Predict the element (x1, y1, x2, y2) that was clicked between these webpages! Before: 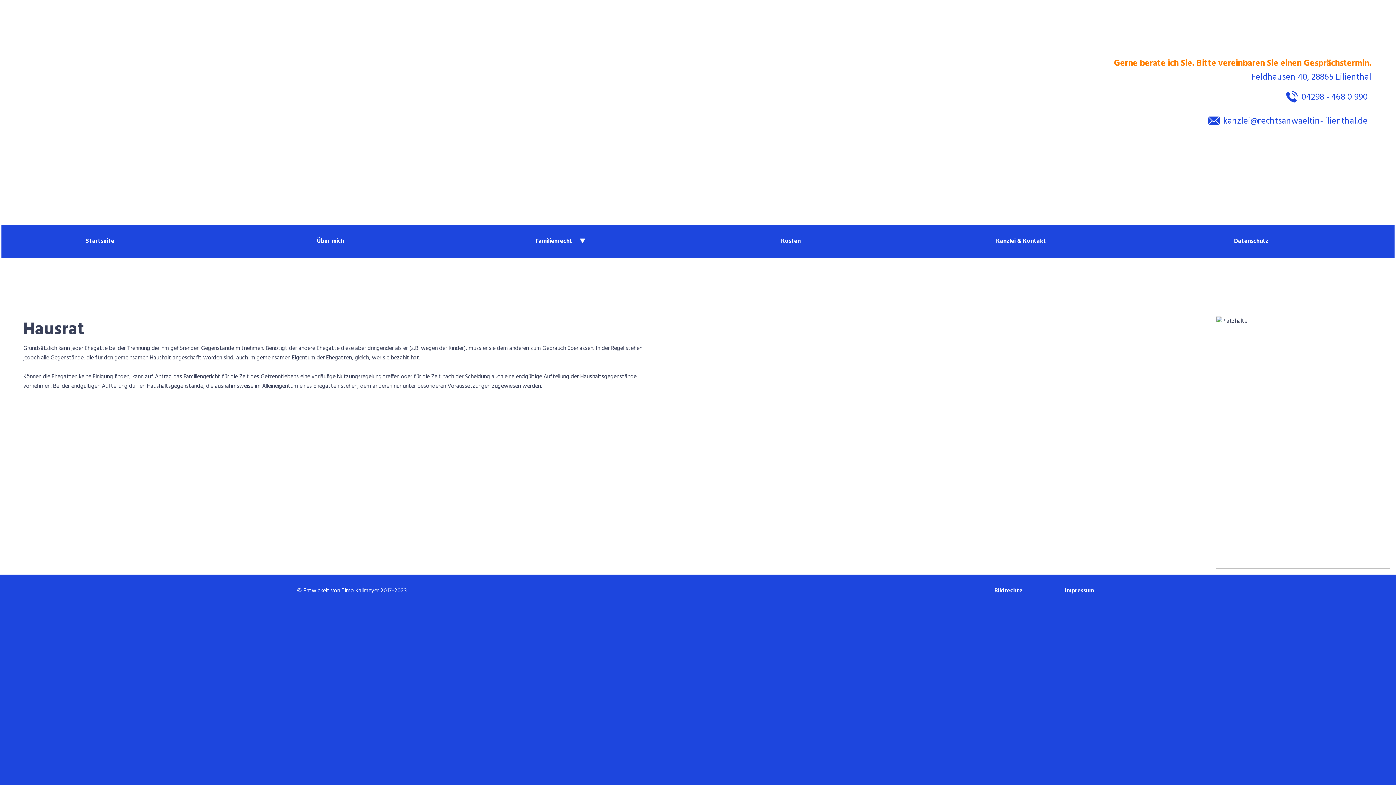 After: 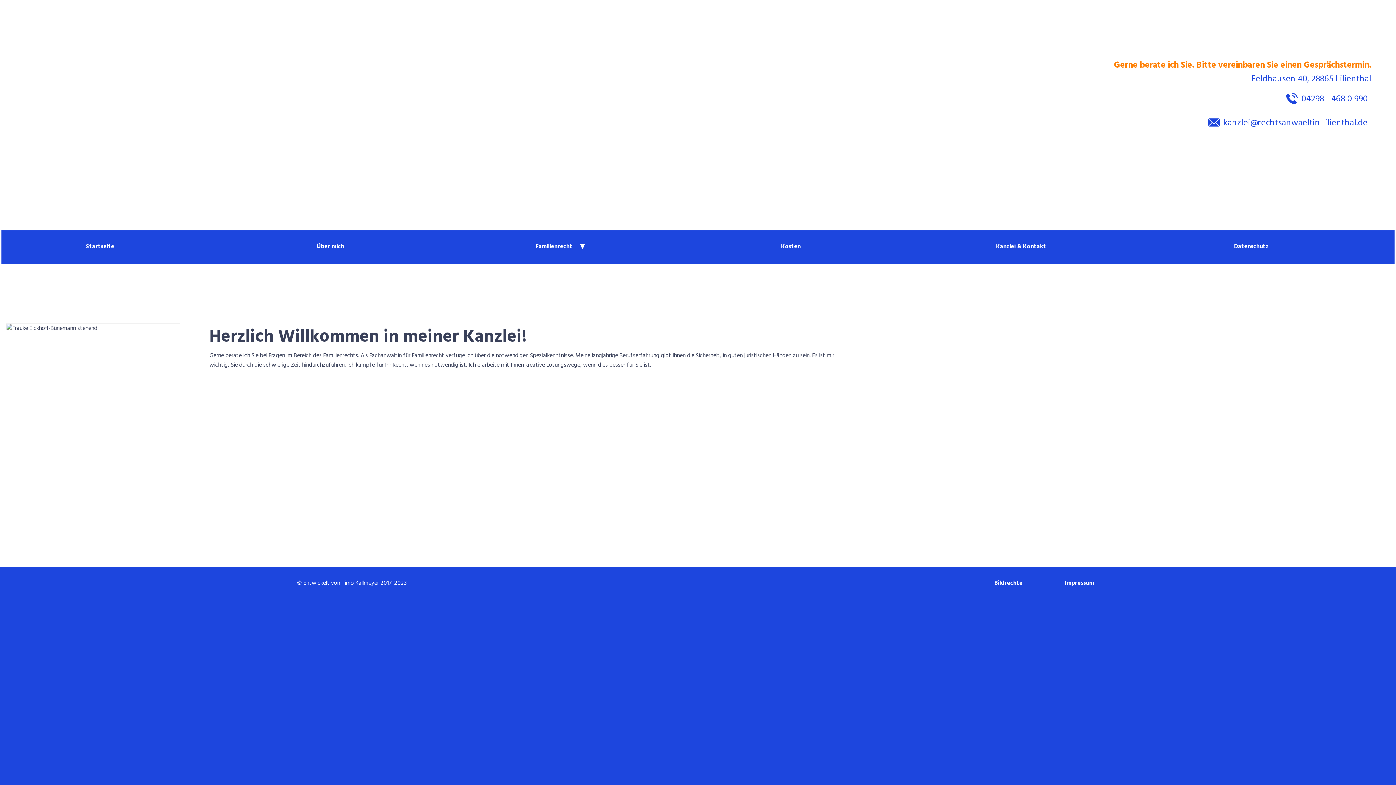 Action: label: Familienrecht     ⯆ bbox: (473, 233, 647, 249)